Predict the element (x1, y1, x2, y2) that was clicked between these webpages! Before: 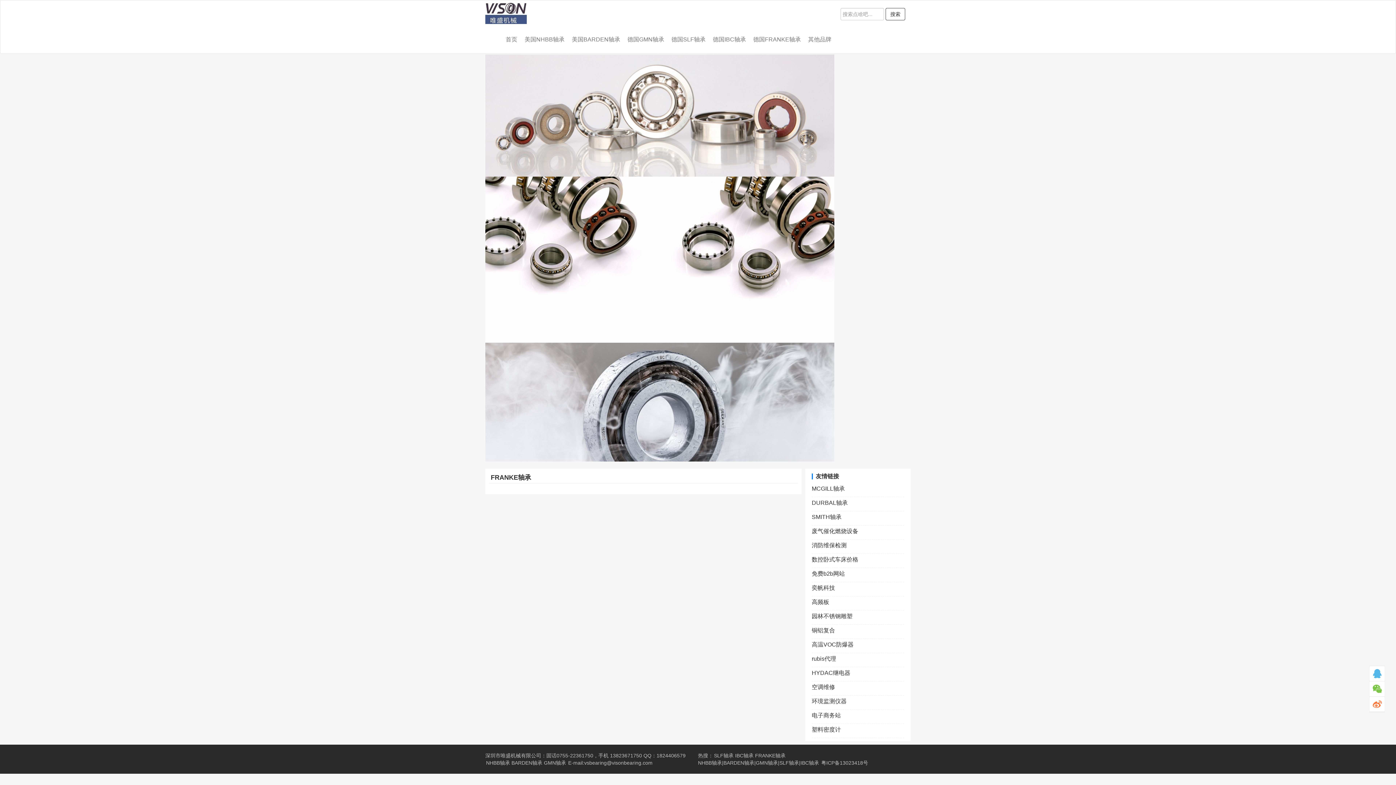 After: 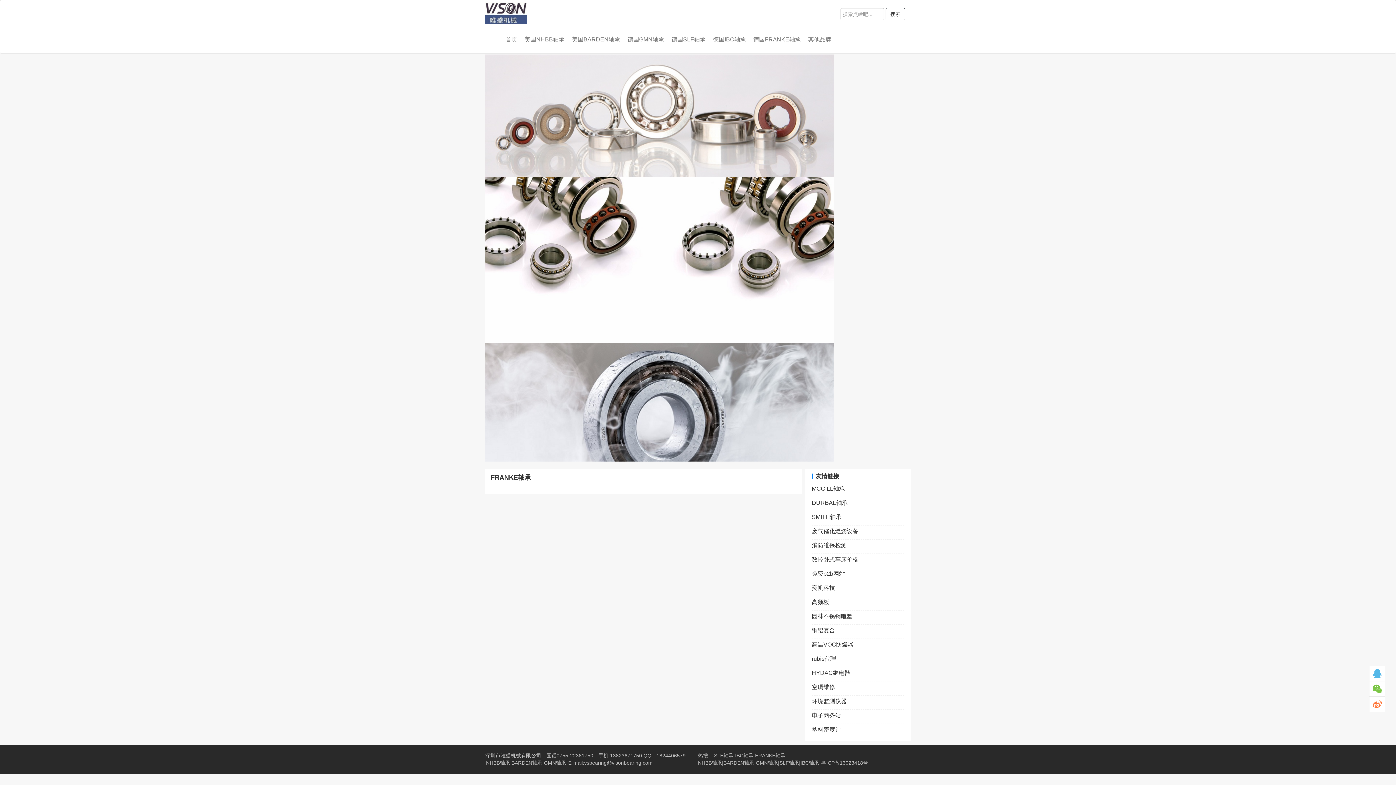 Action: bbox: (812, 499, 904, 507) label: DURBAL轴承